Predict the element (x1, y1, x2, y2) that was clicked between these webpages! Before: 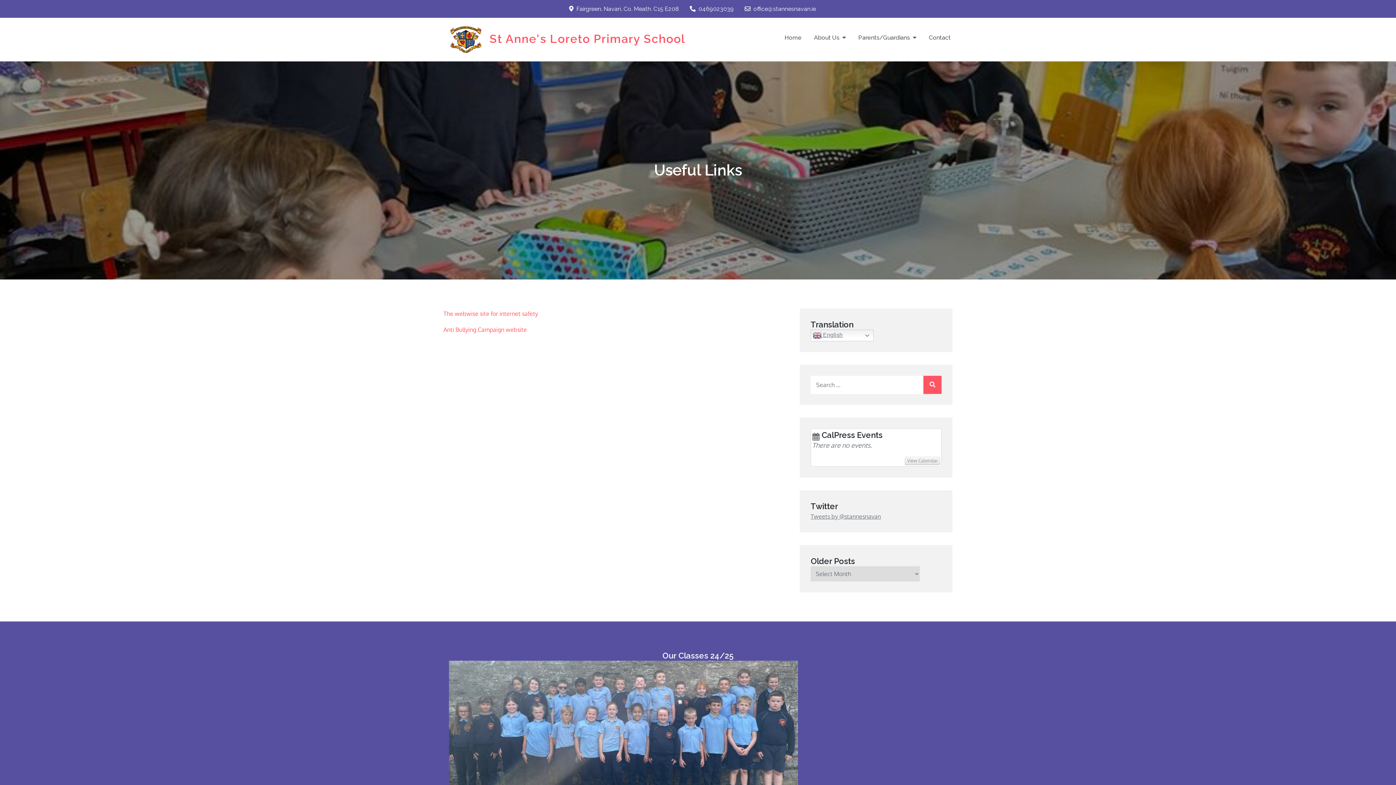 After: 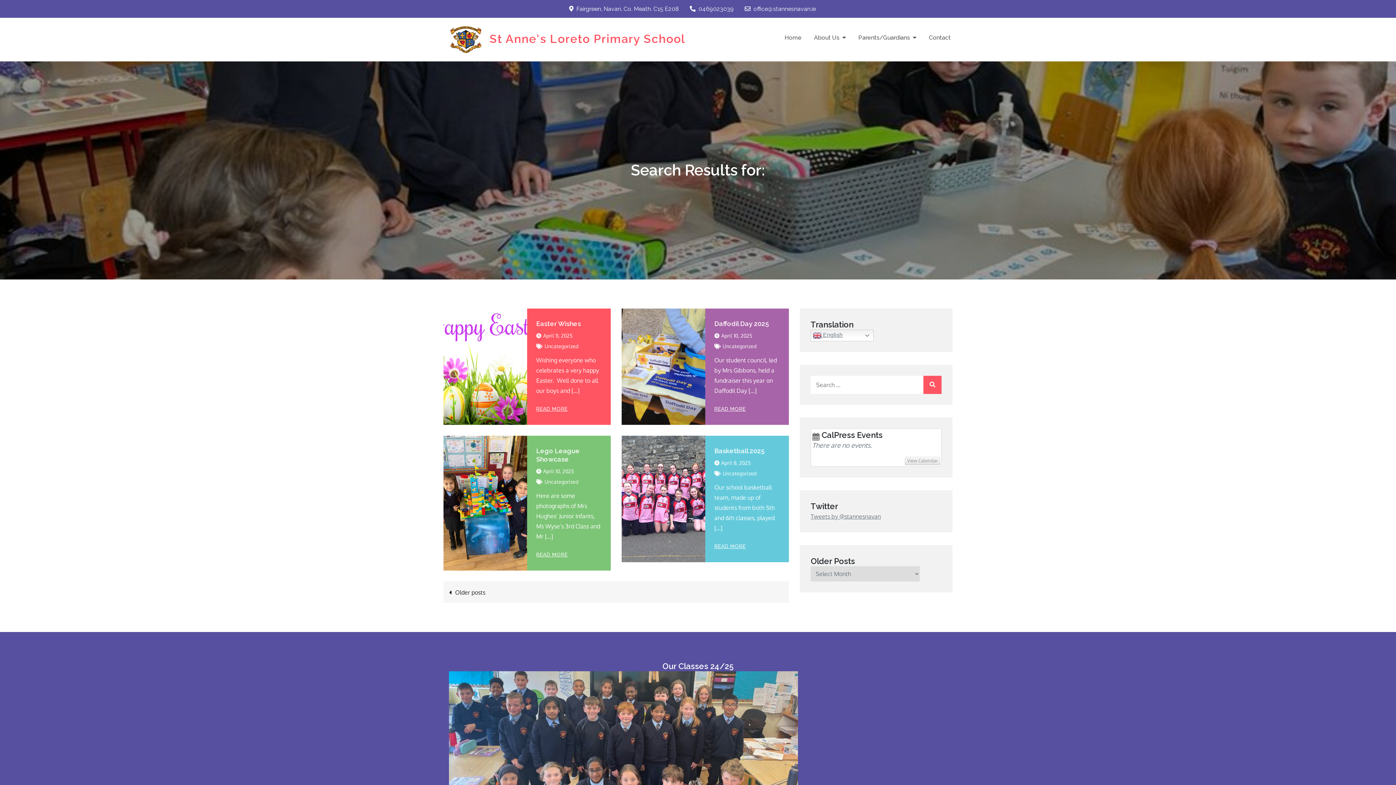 Action: bbox: (923, 375, 941, 394)